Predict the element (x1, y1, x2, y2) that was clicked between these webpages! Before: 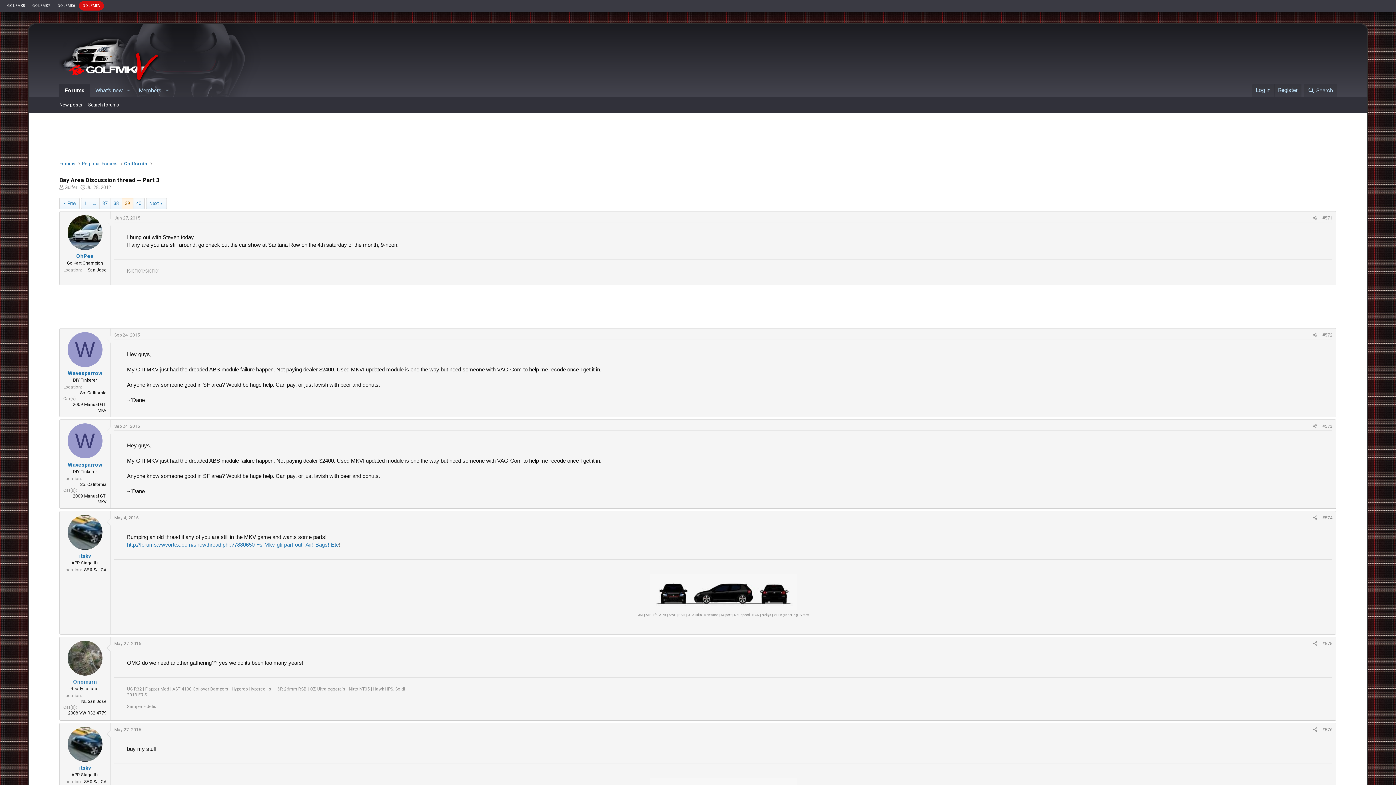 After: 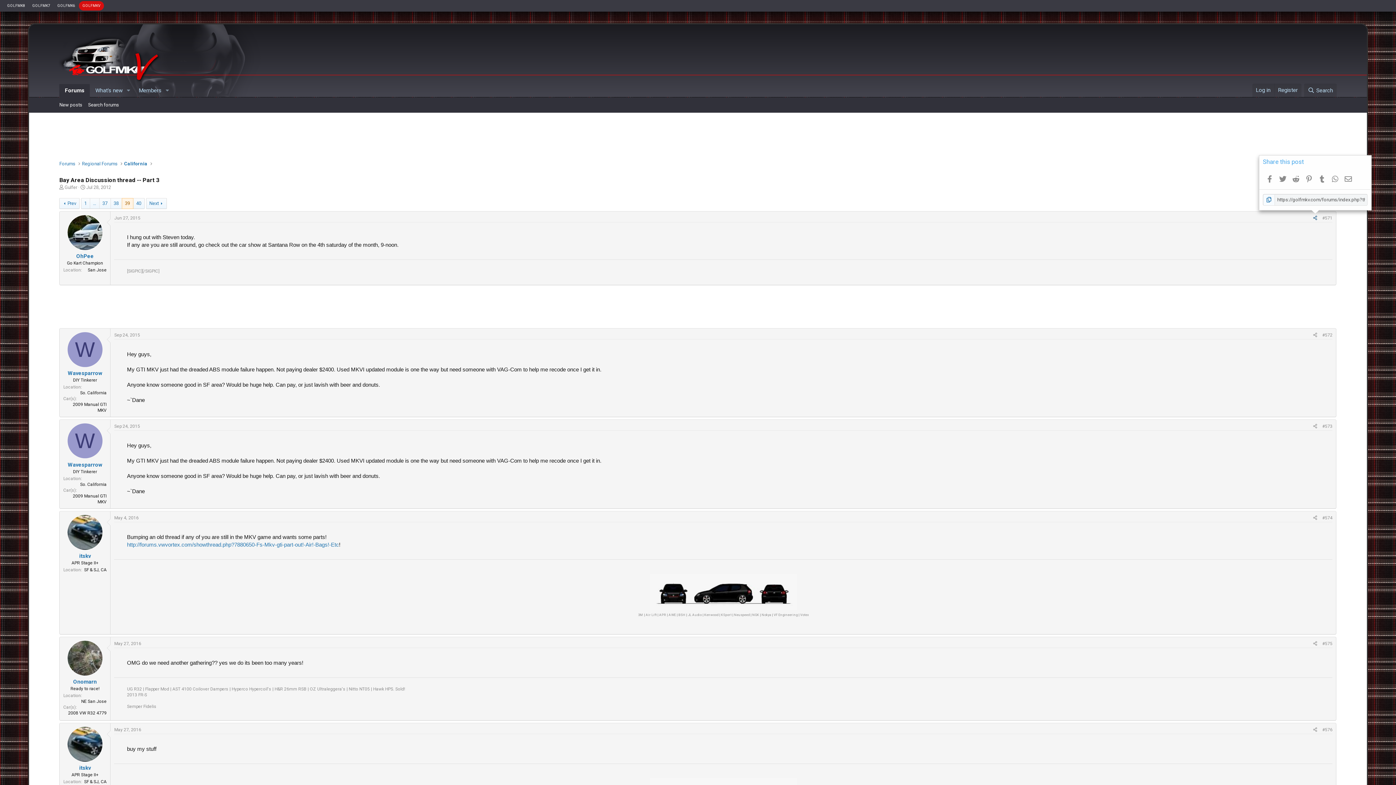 Action: bbox: (1311, 214, 1320, 222)